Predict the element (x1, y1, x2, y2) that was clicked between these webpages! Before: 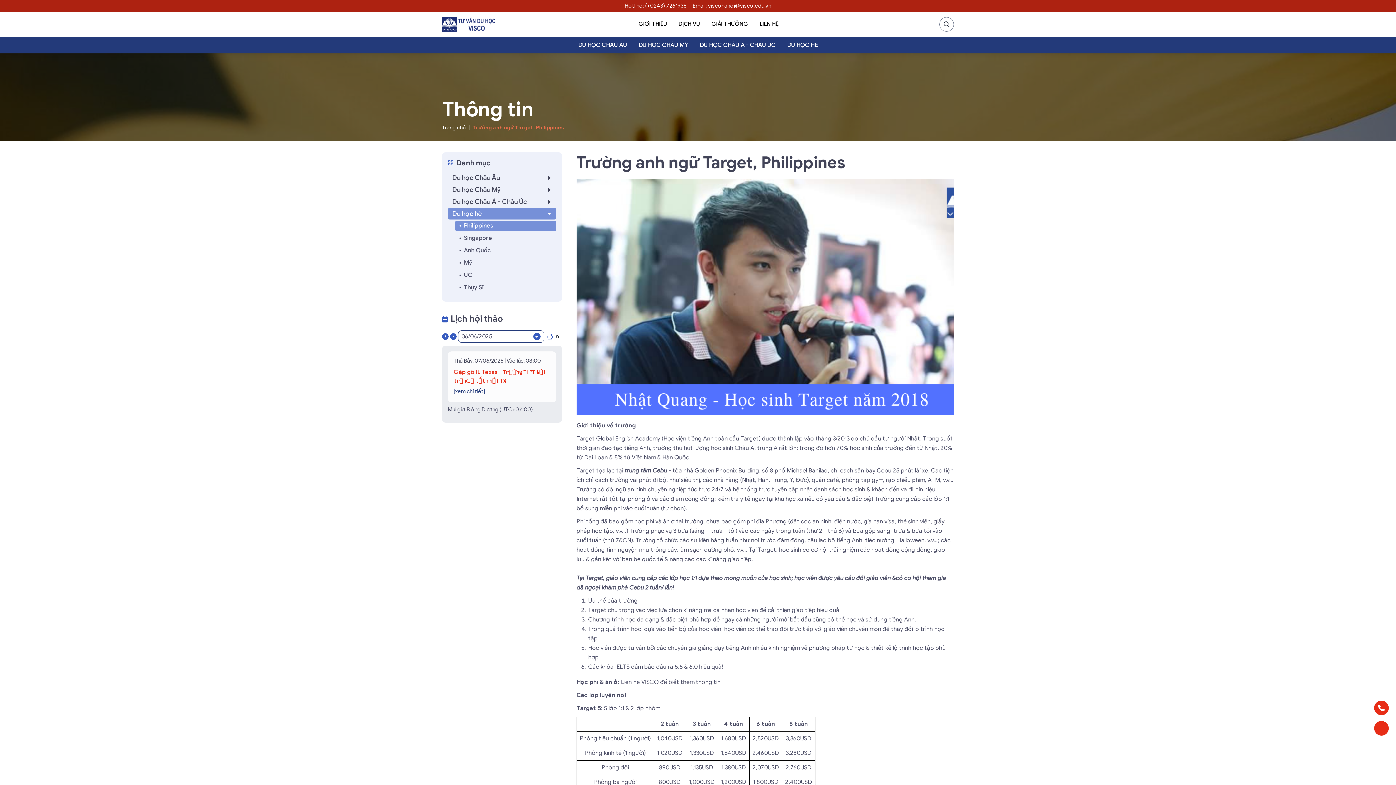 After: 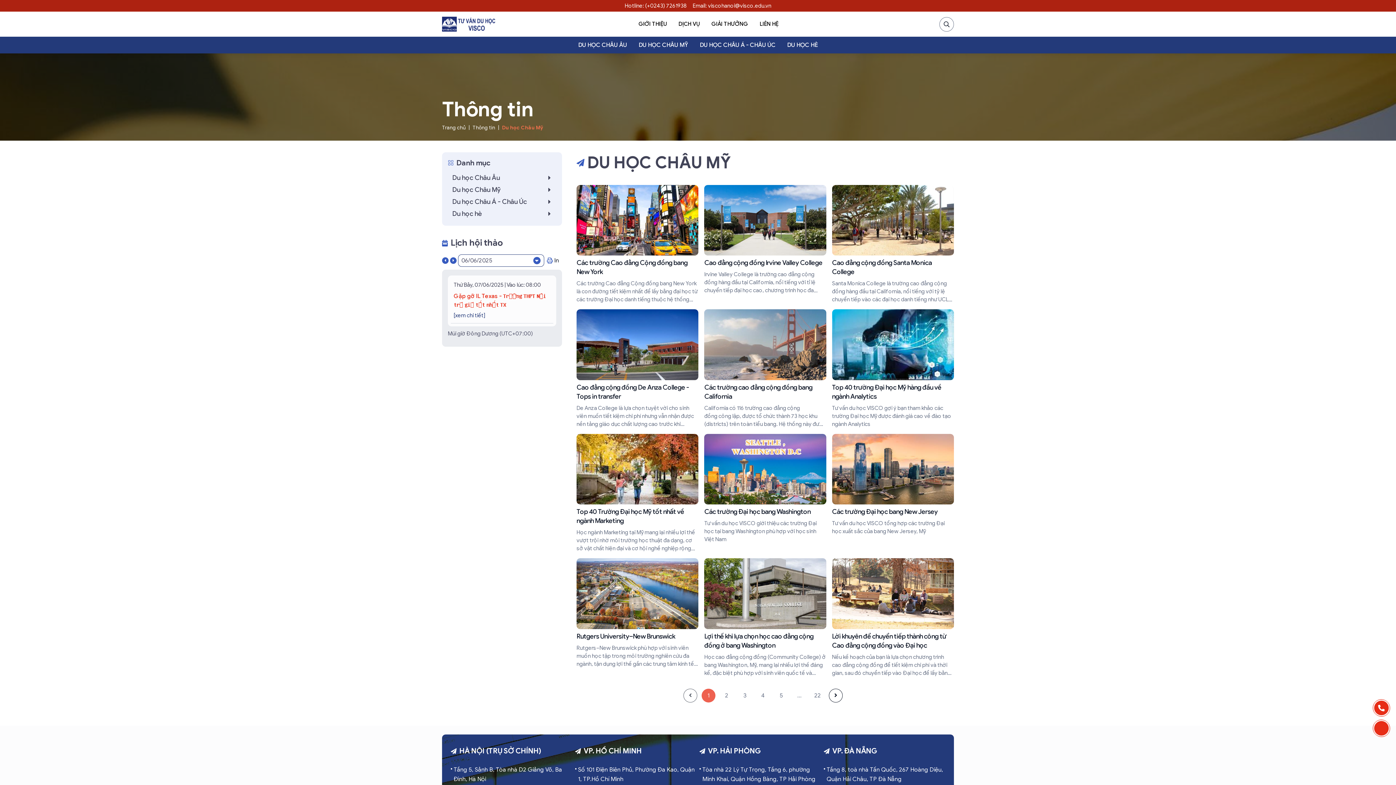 Action: label: DU HỌC CHÂU MỸ bbox: (632, 36, 694, 53)